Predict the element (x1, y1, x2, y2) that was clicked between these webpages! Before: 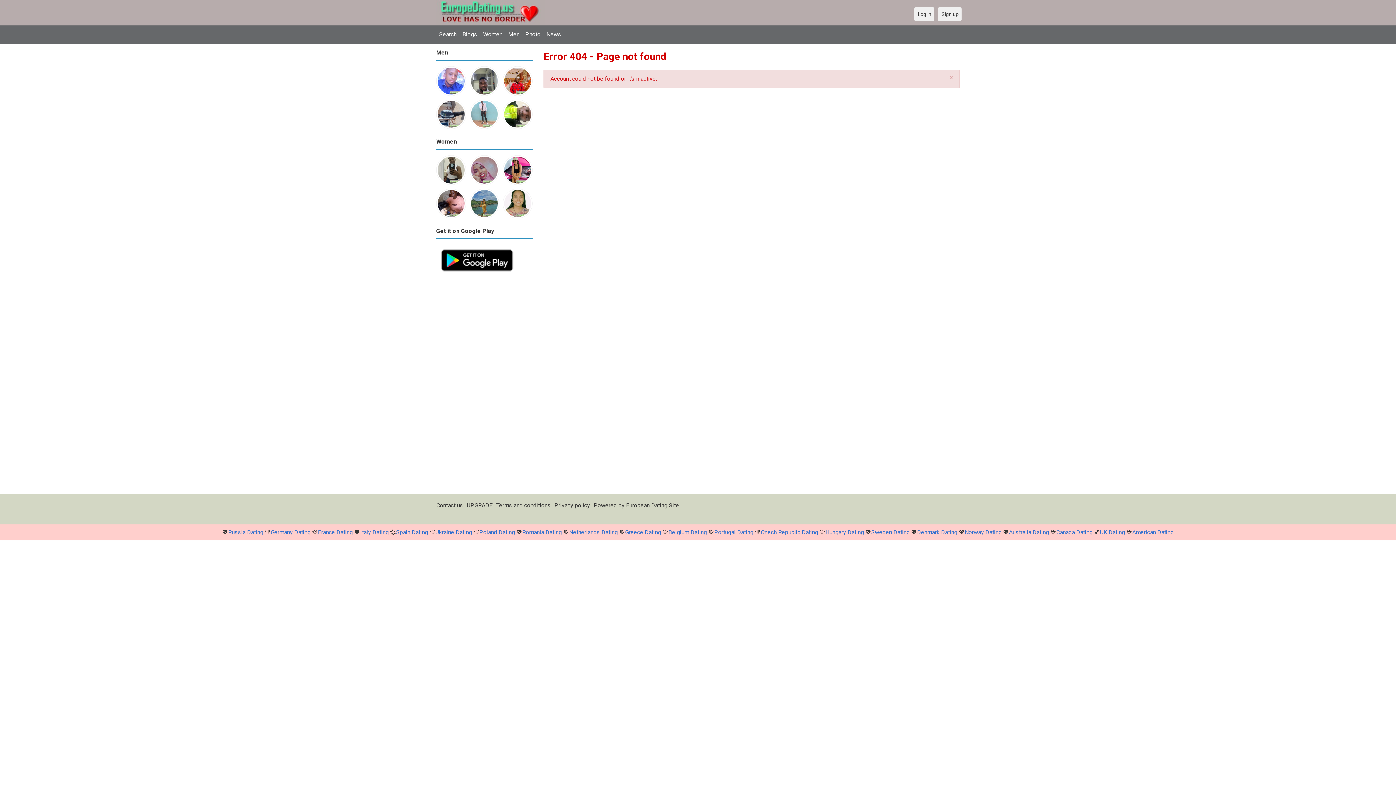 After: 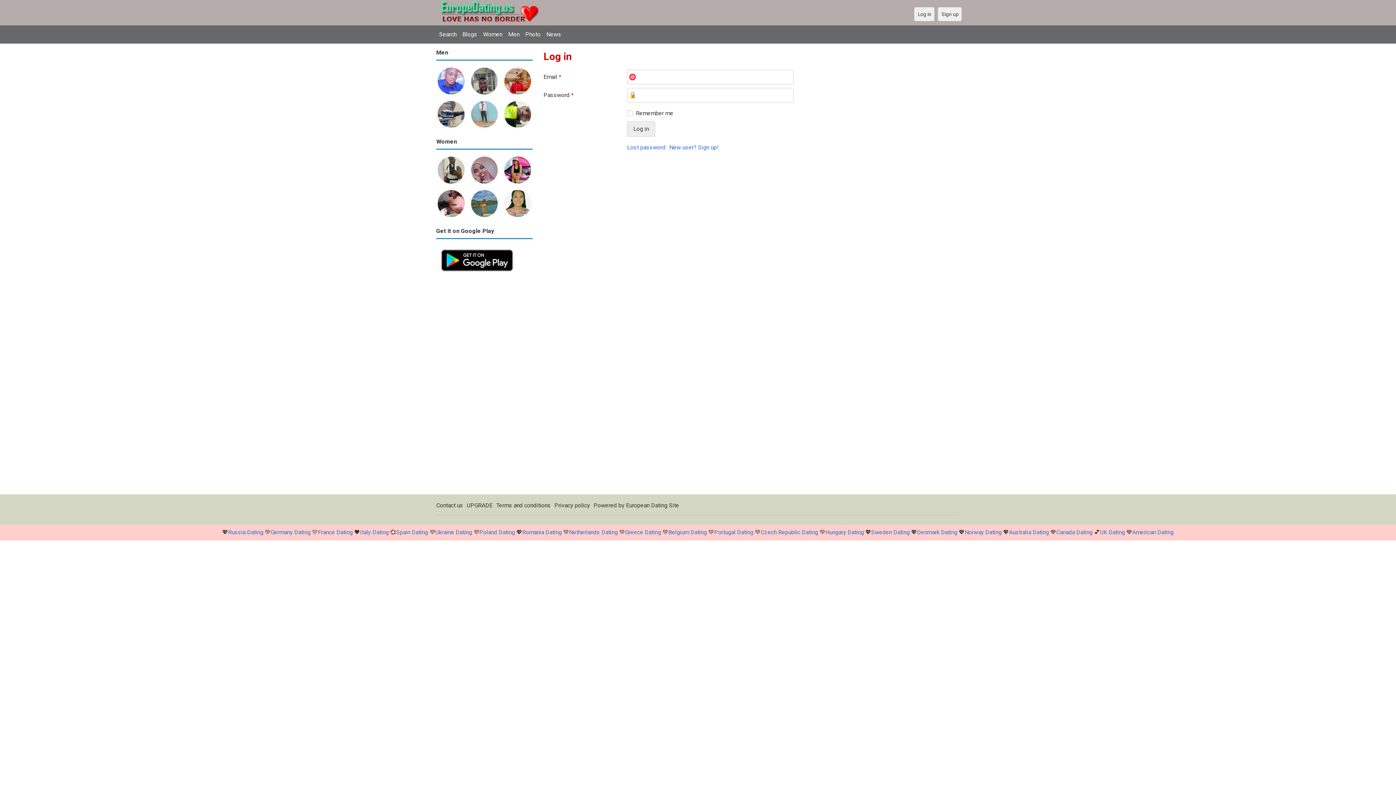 Action: bbox: (436, 100, 466, 106)